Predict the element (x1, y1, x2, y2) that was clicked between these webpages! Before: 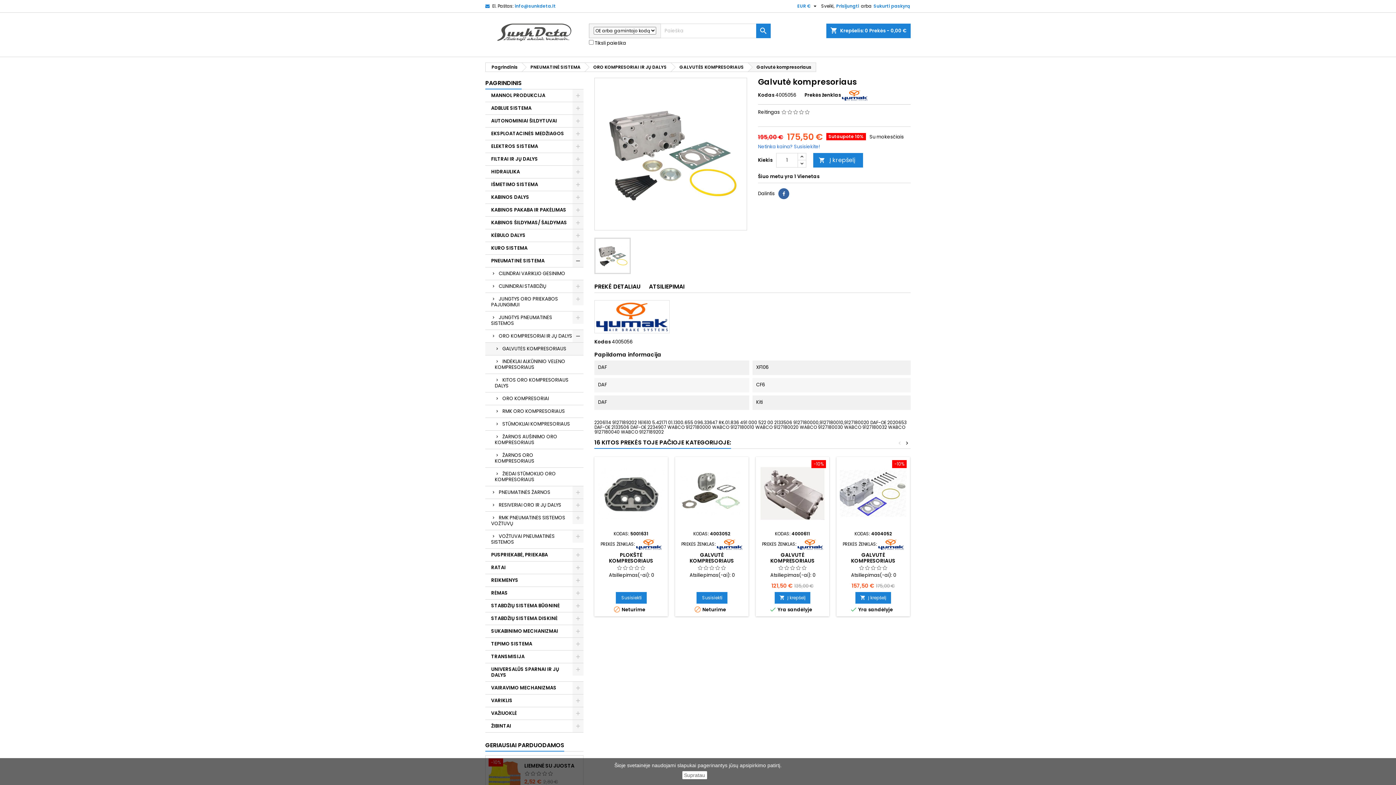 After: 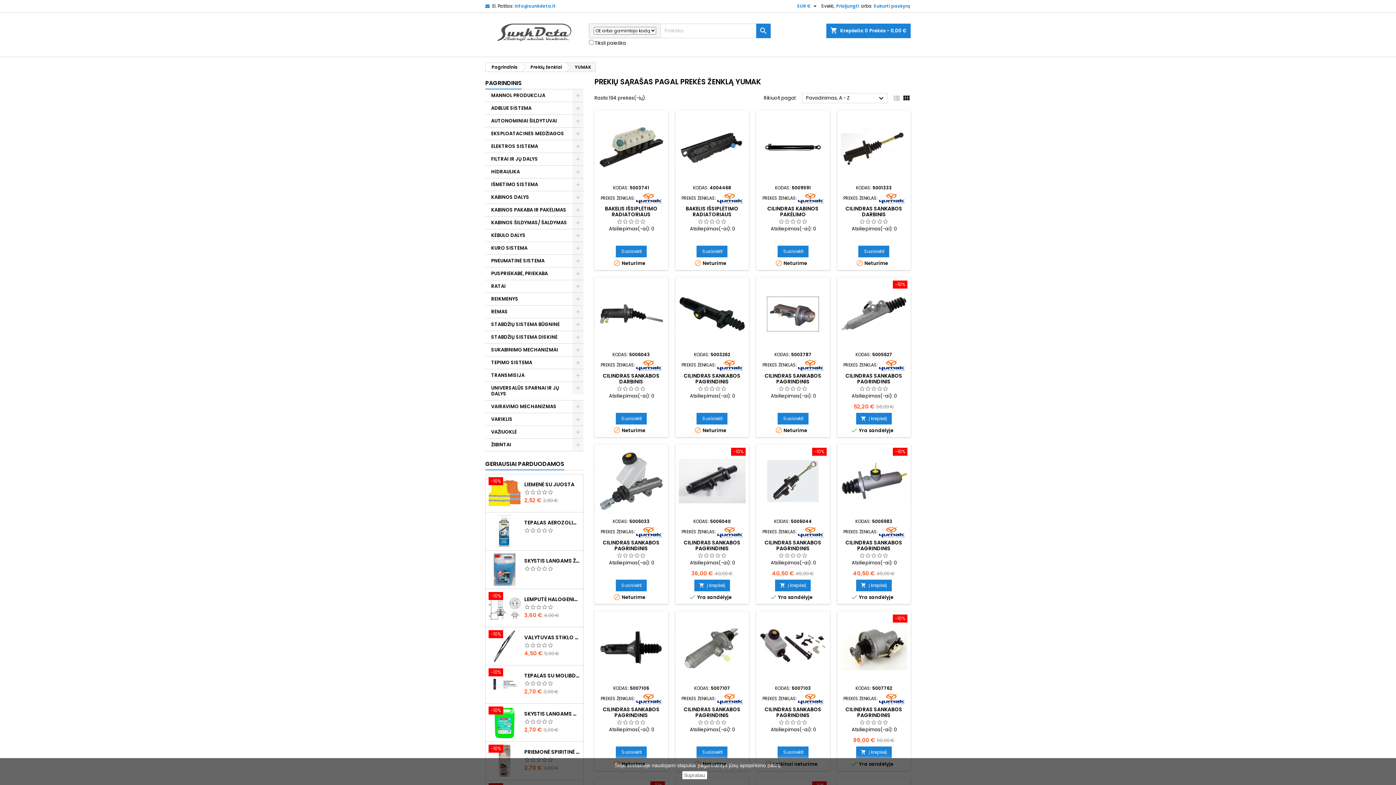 Action: bbox: (594, 313, 669, 320)